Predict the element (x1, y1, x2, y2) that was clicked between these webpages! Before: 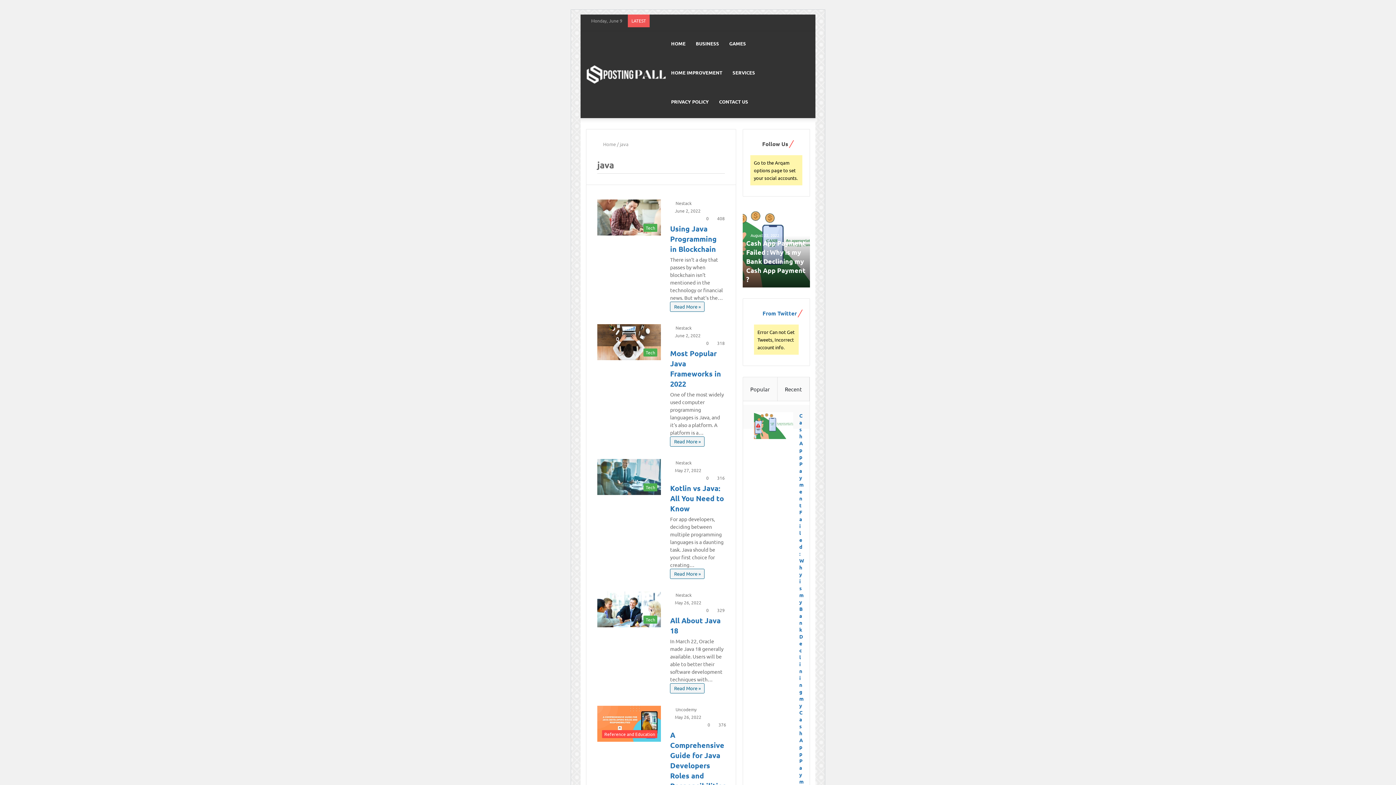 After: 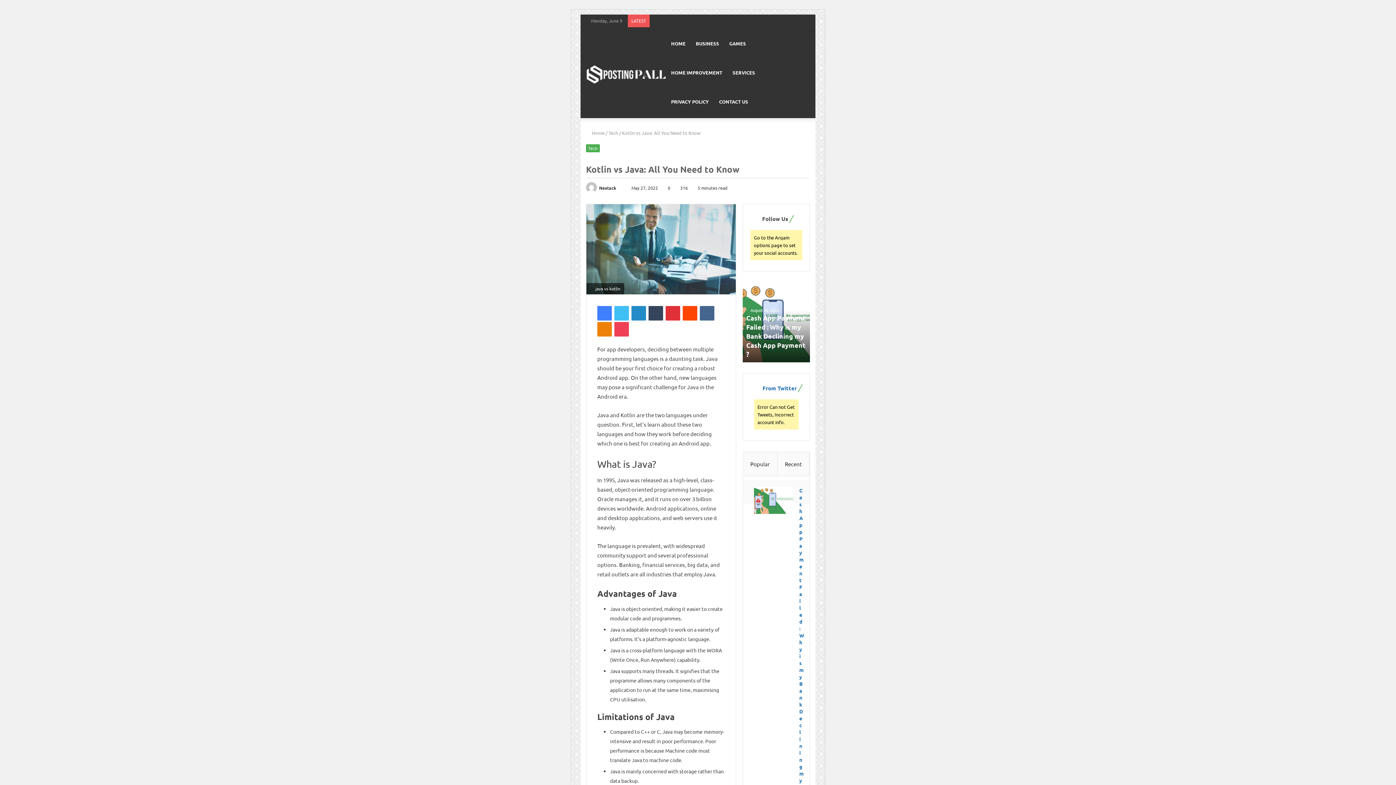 Action: label: Kotlin vs Java: All You Need to Know bbox: (597, 459, 661, 495)